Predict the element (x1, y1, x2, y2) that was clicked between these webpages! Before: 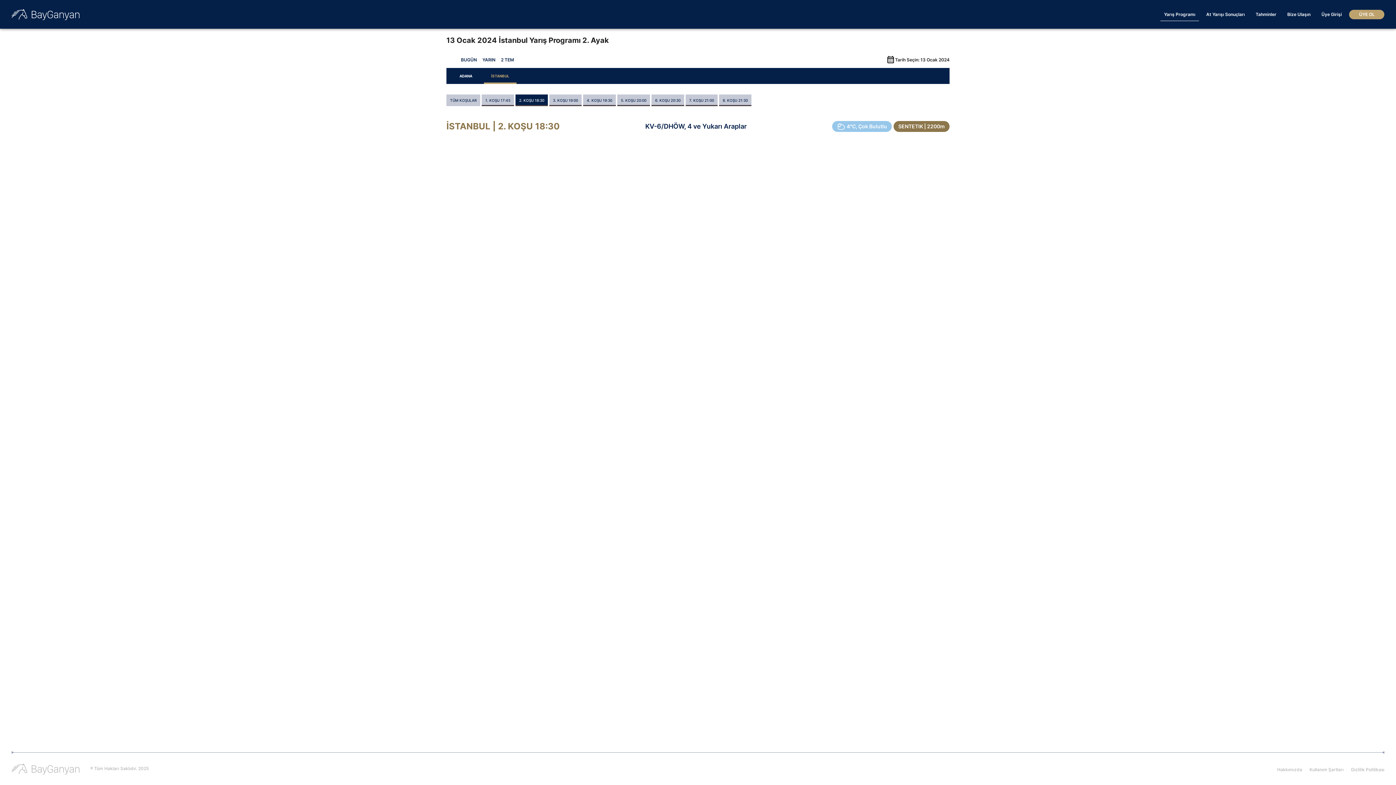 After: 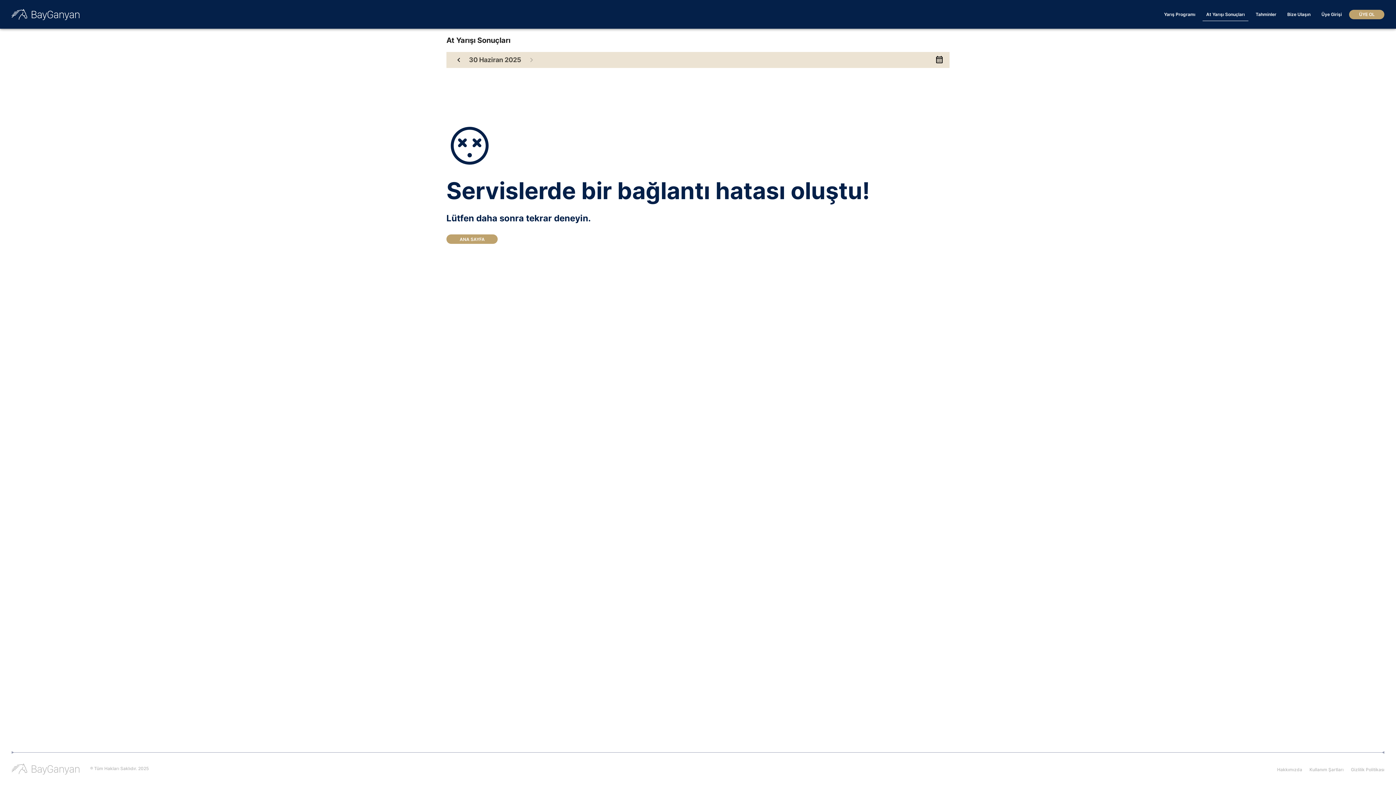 Action: bbox: (1202, 8, 1248, 20) label: At Yarışı Sonuçları